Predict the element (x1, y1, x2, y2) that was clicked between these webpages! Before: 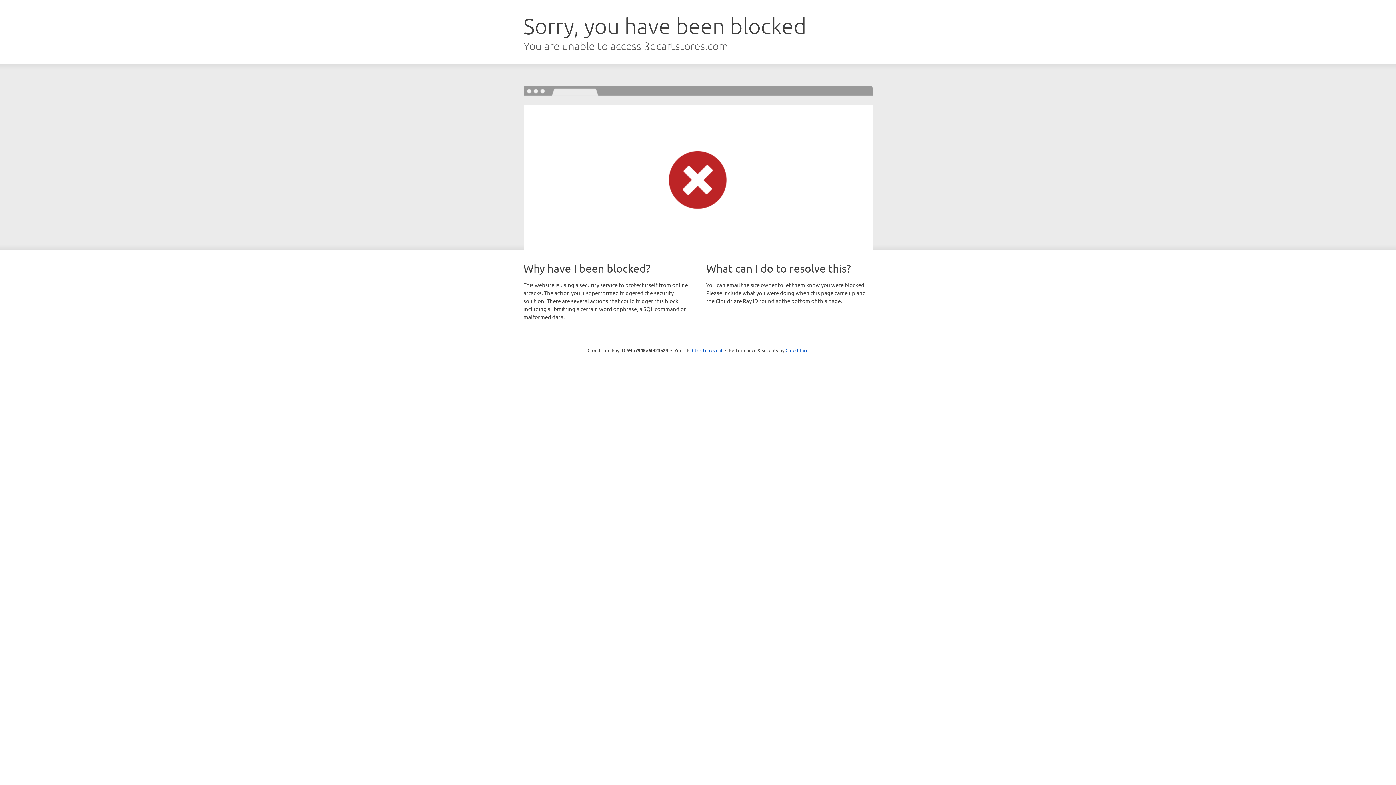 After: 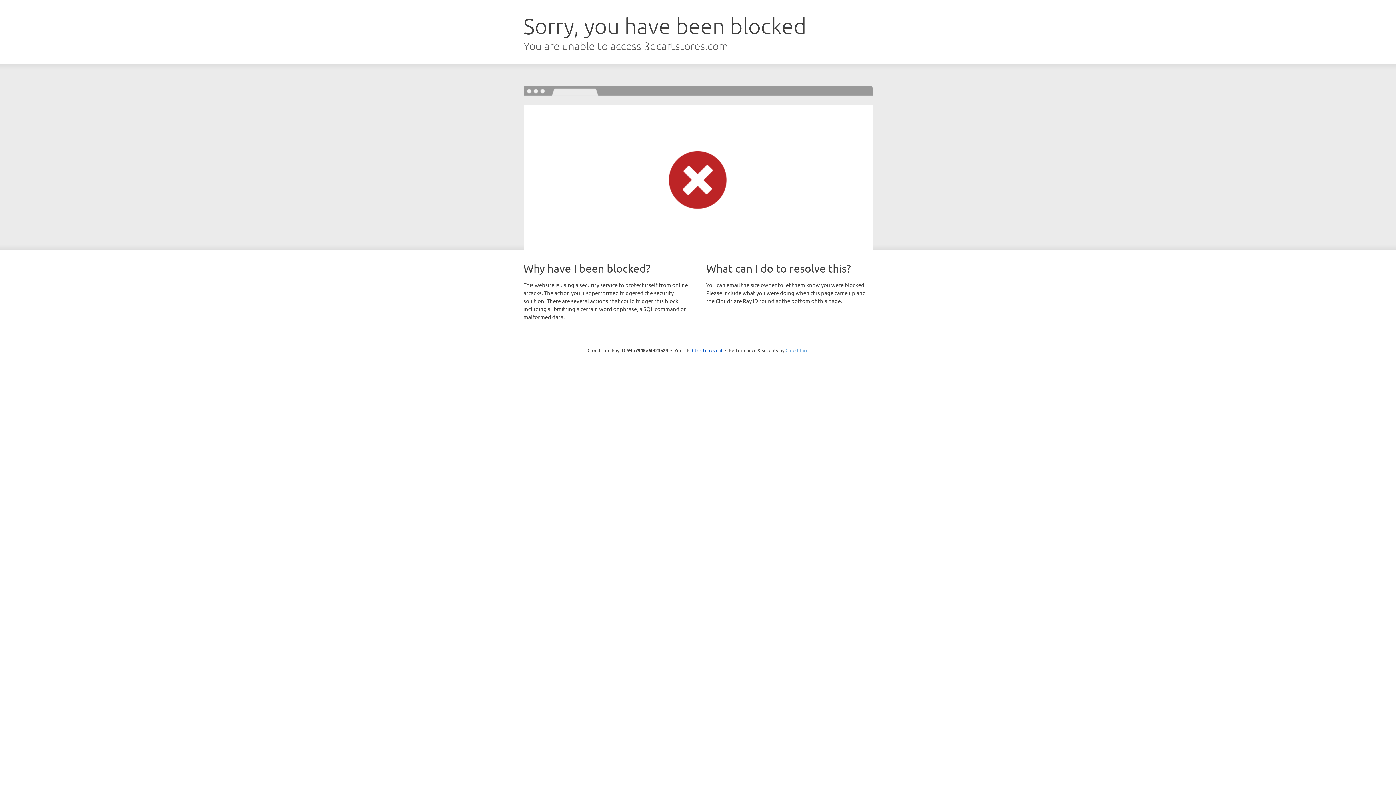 Action: label: Cloudflare bbox: (785, 347, 808, 353)